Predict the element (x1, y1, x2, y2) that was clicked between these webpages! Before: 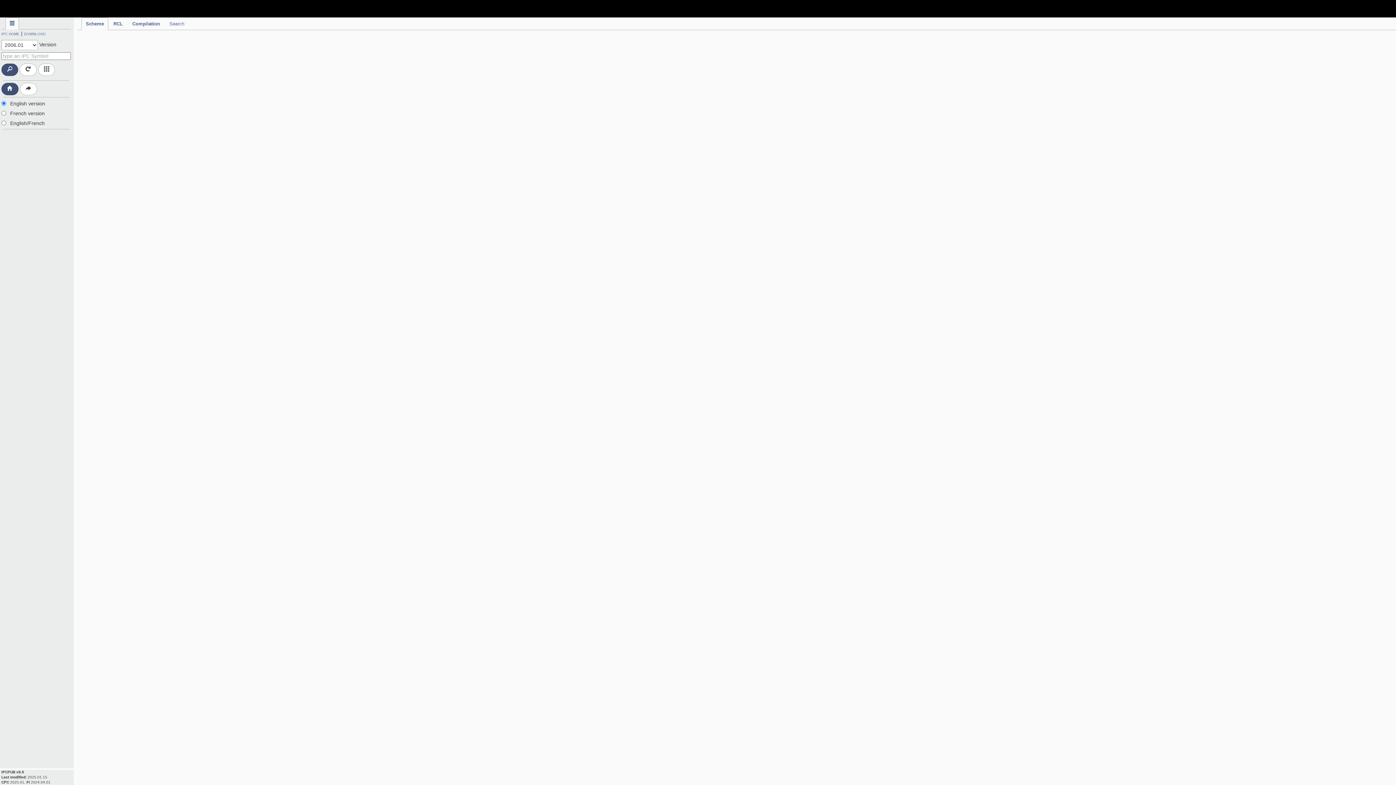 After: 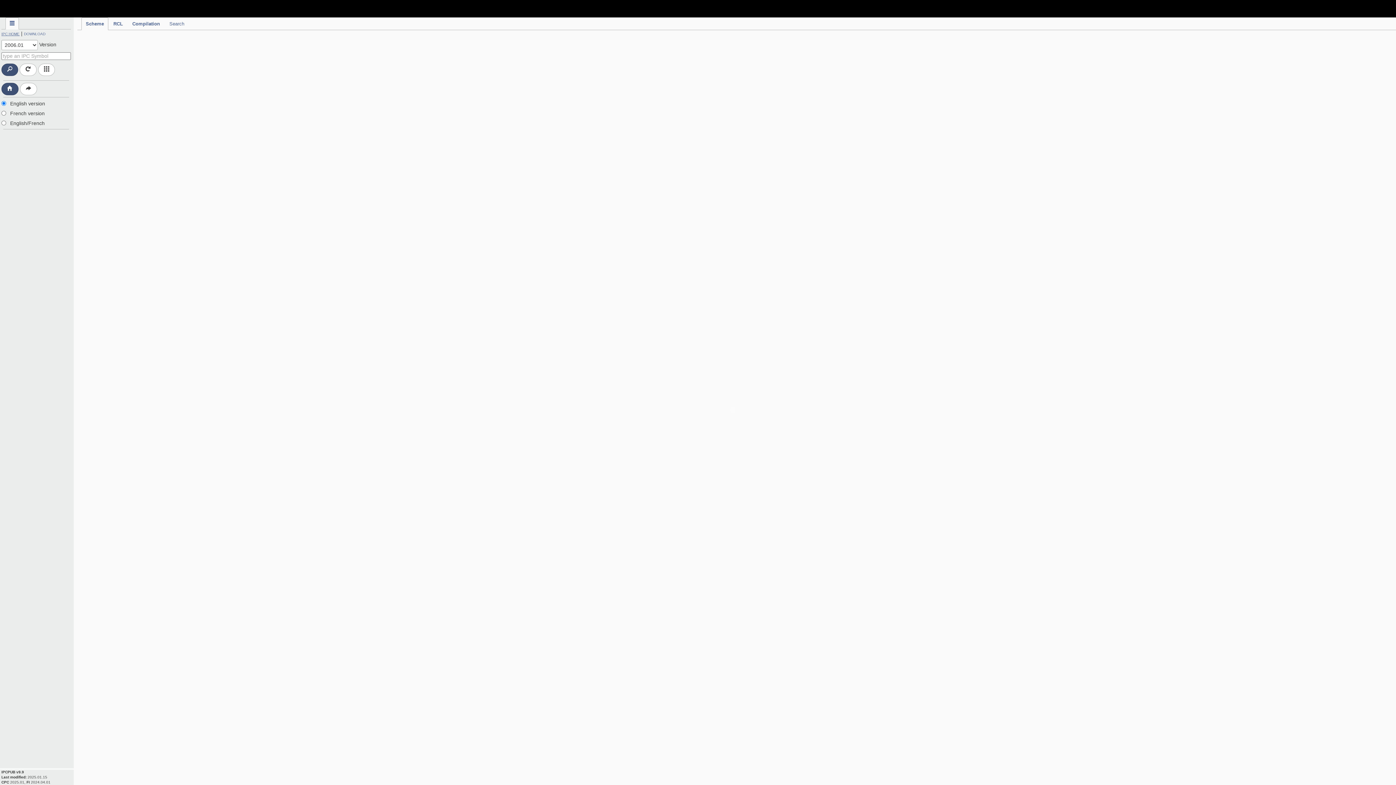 Action: bbox: (1, 30, 19, 36) label: IPC HOME